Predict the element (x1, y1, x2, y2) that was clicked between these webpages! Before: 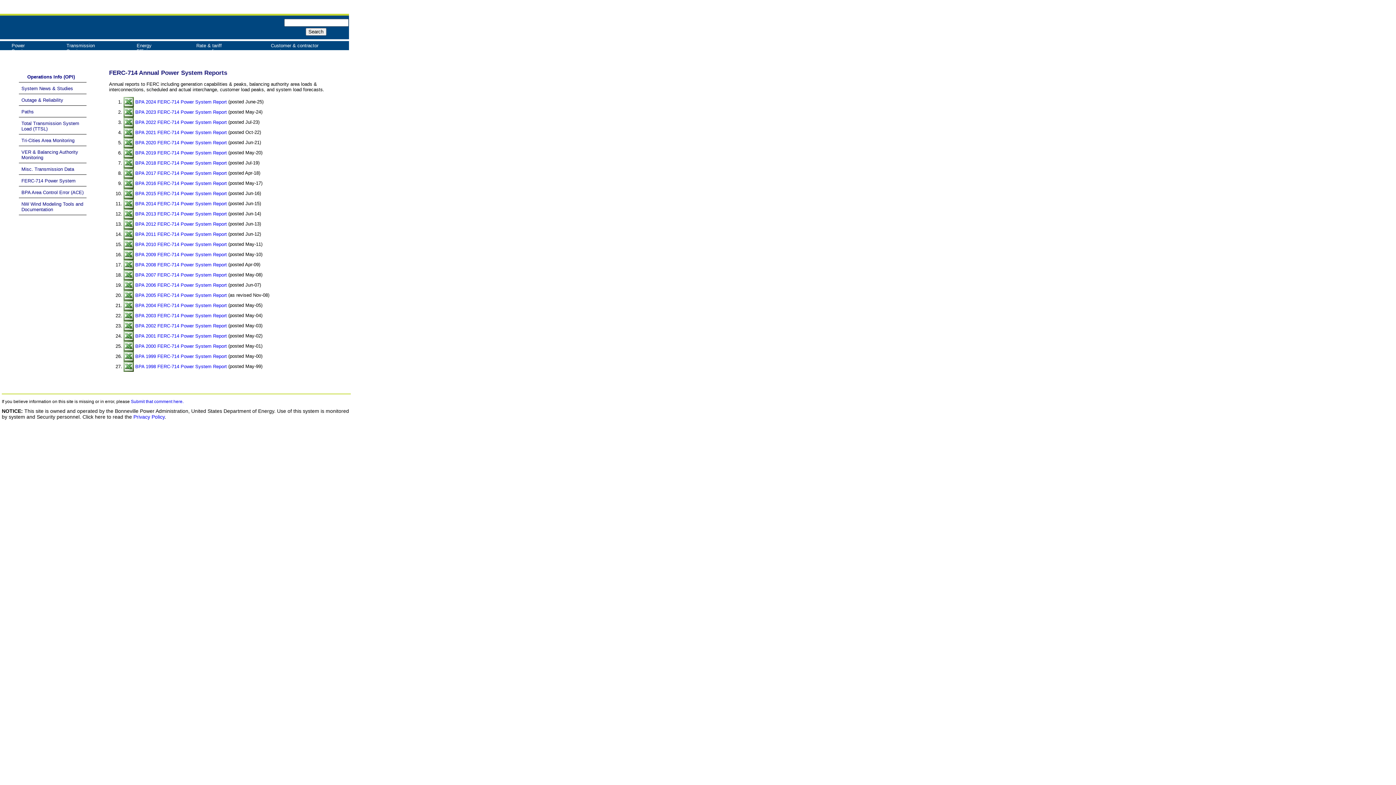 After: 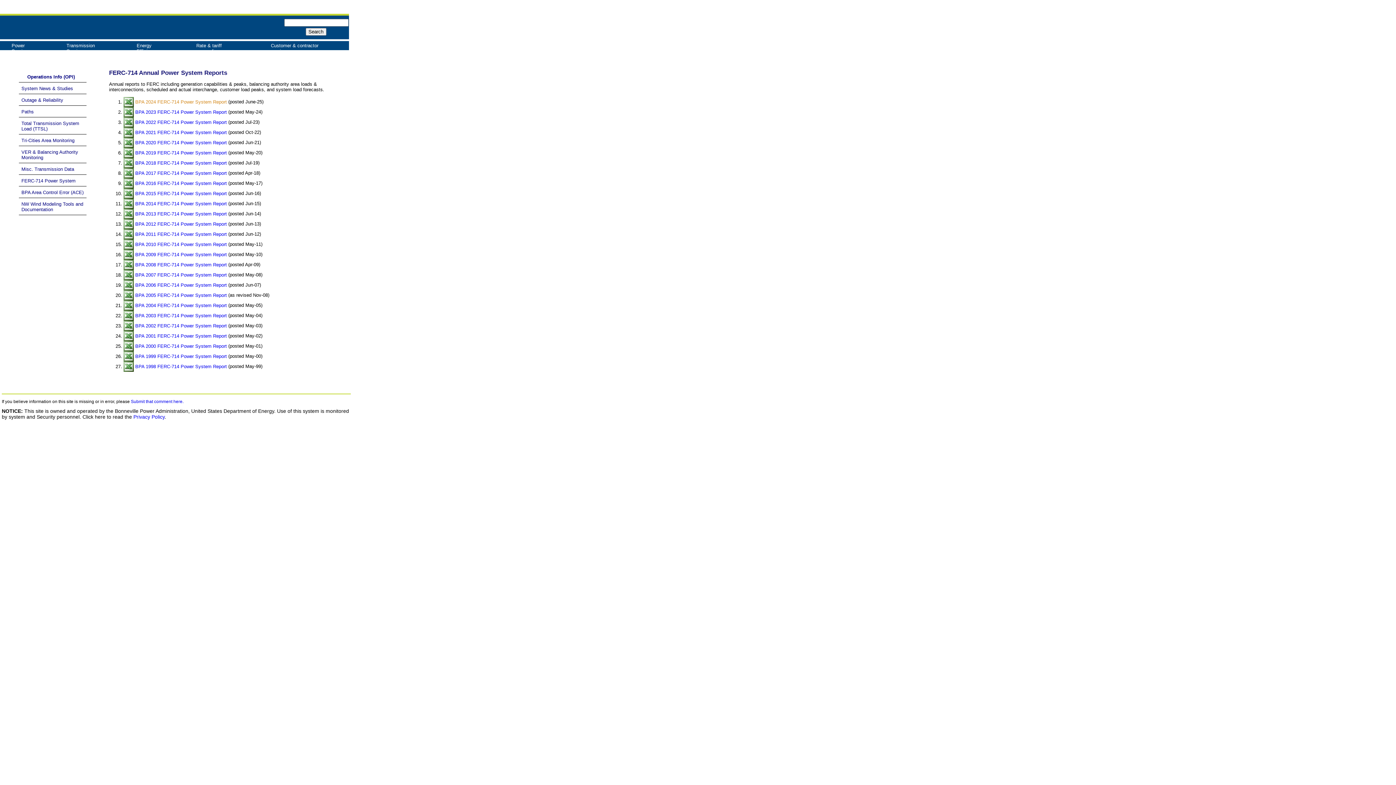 Action: label:  BPA 2024 FERC-714 Power System Report bbox: (123, 99, 226, 104)